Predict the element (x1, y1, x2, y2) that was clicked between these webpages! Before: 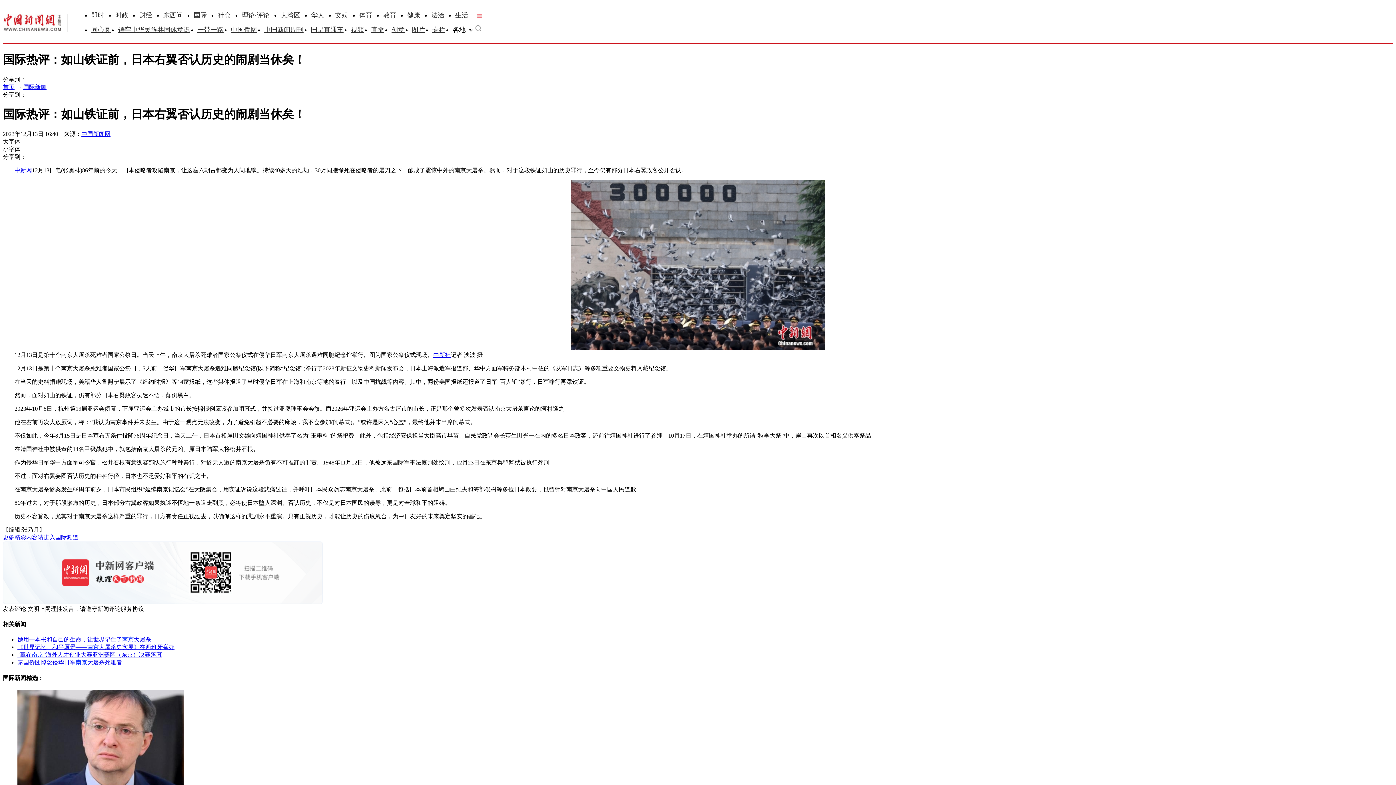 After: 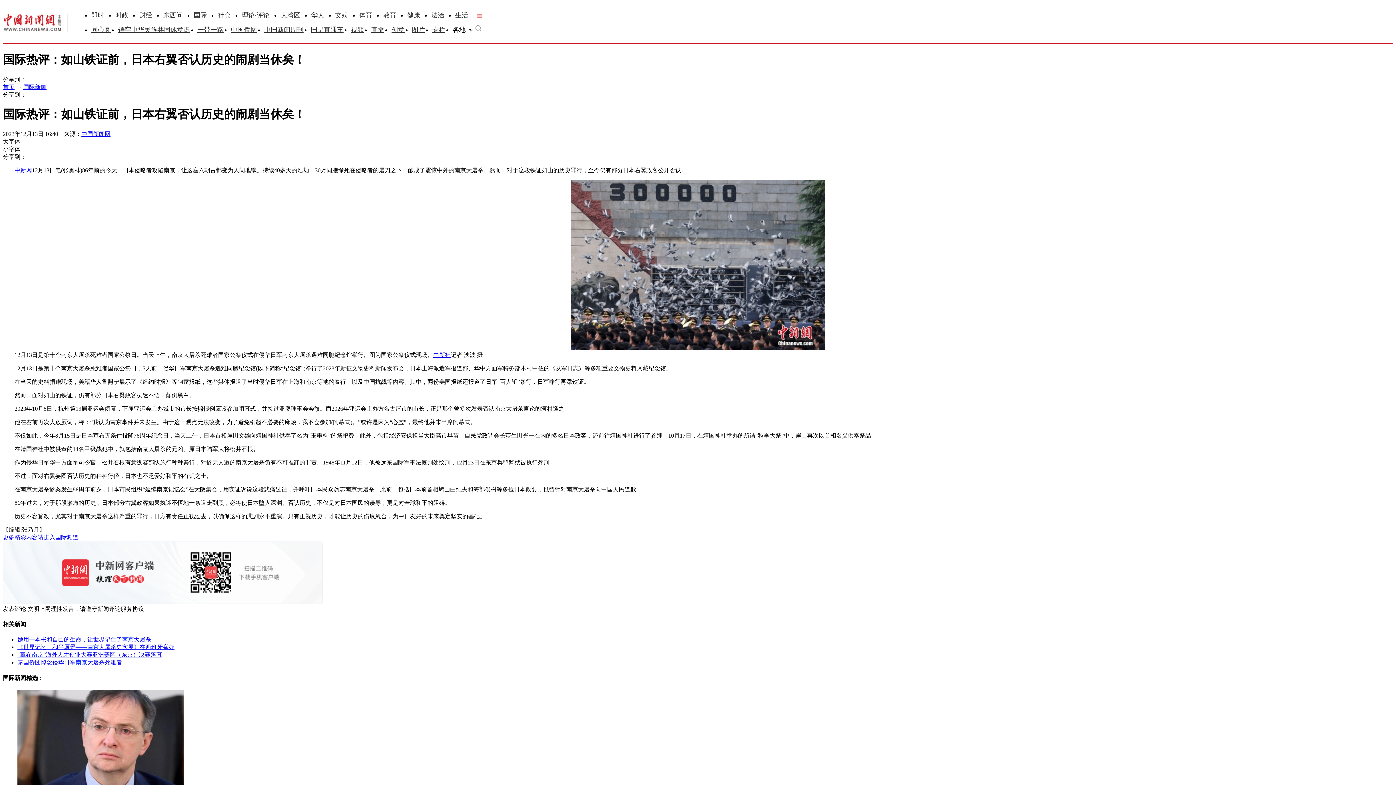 Action: bbox: (455, 11, 468, 18) label: 生活